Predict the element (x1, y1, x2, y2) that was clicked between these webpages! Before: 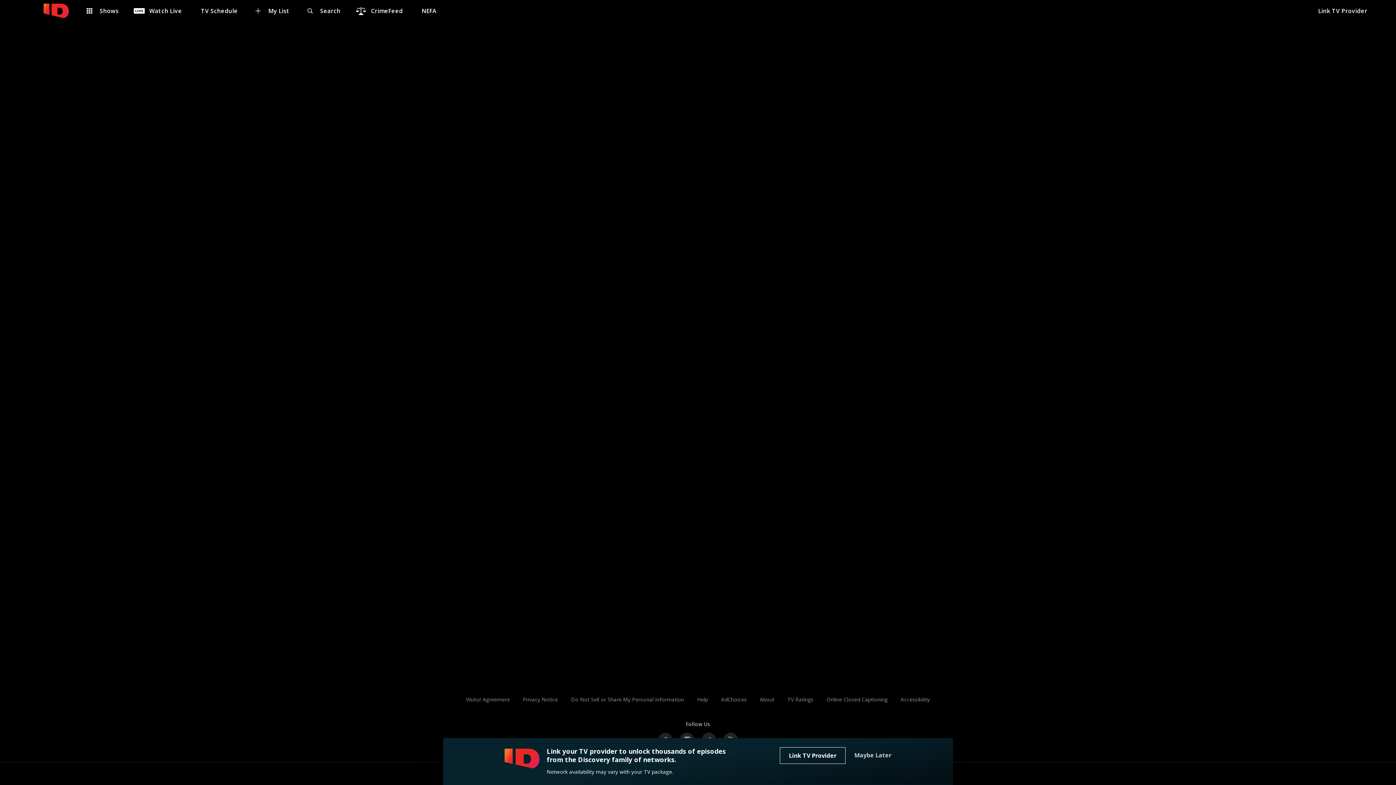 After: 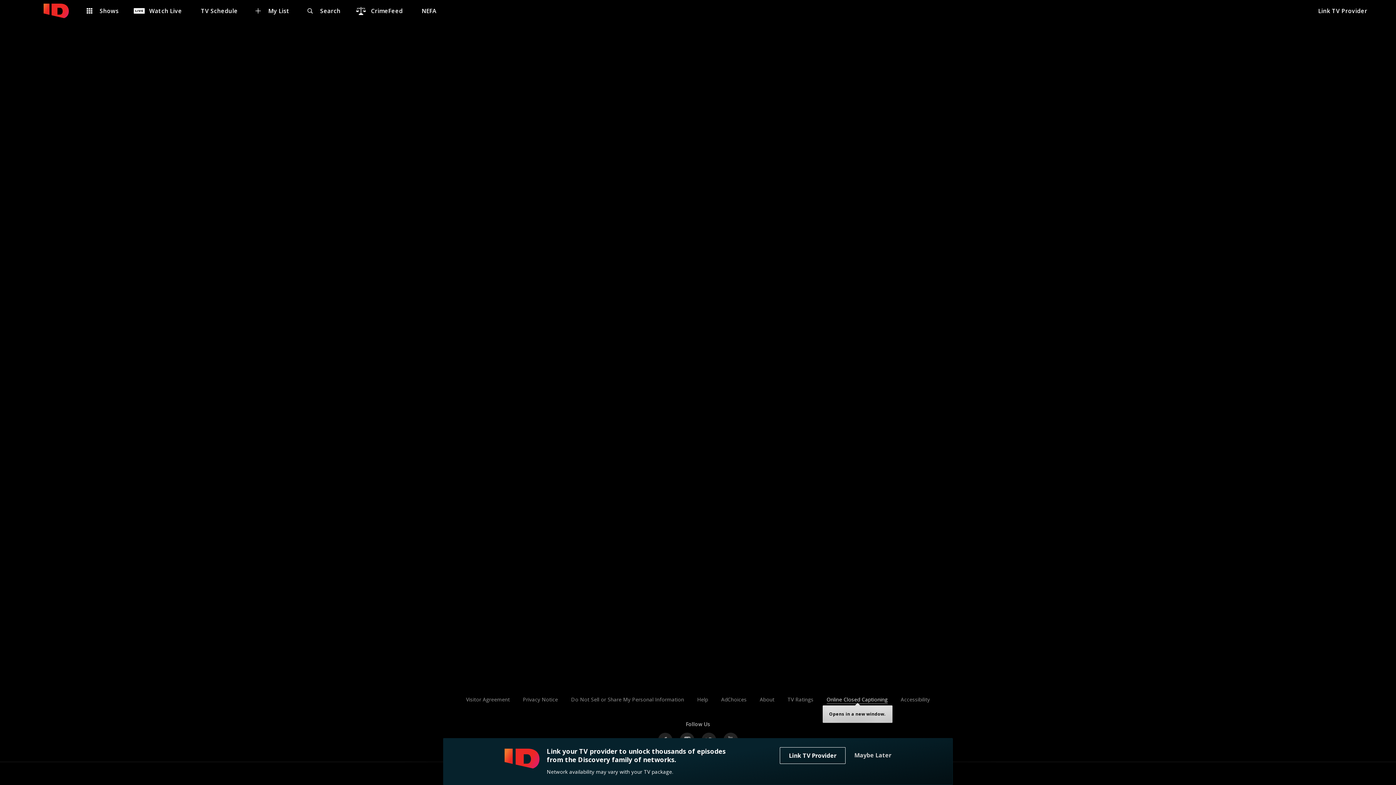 Action: bbox: (820, 694, 894, 705) label: Online Closed Captioning - Opens in a new window.